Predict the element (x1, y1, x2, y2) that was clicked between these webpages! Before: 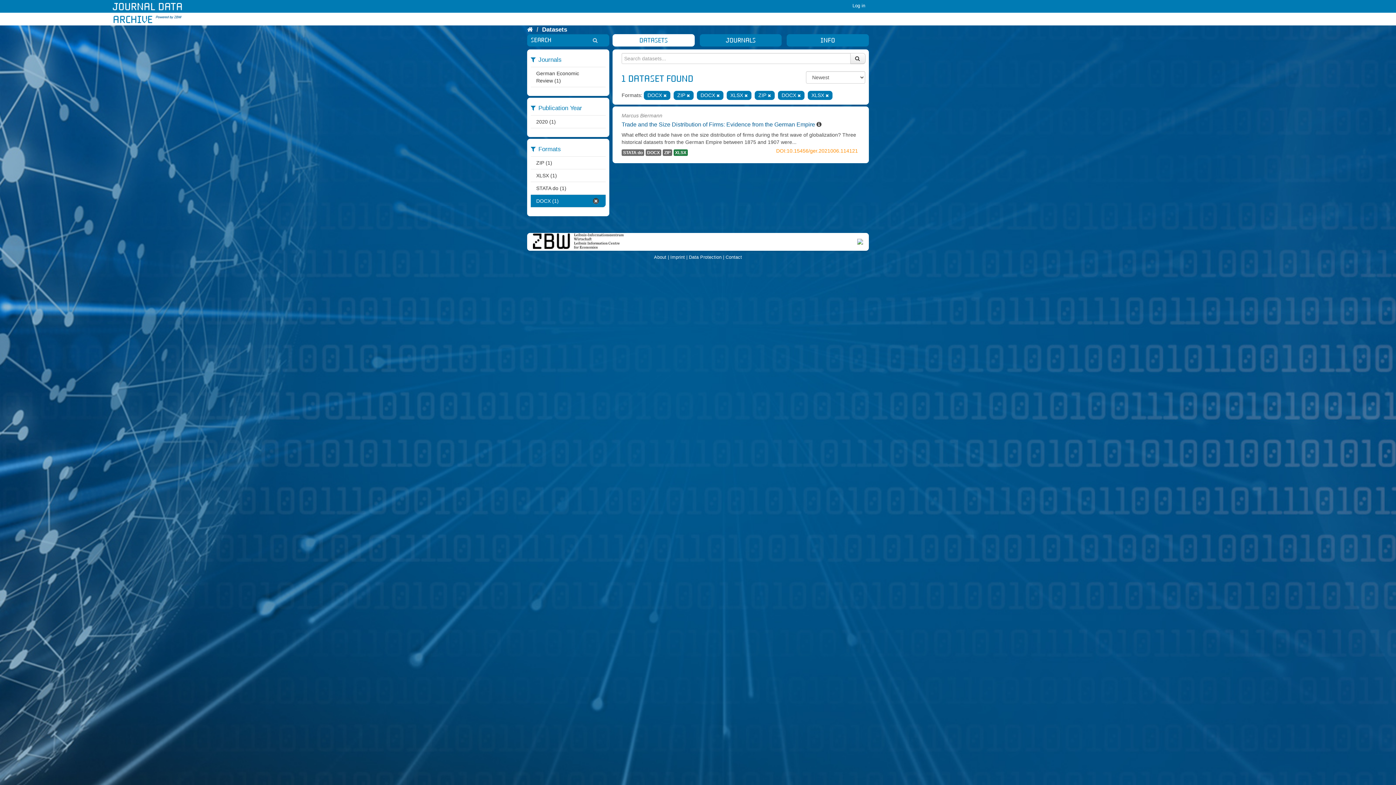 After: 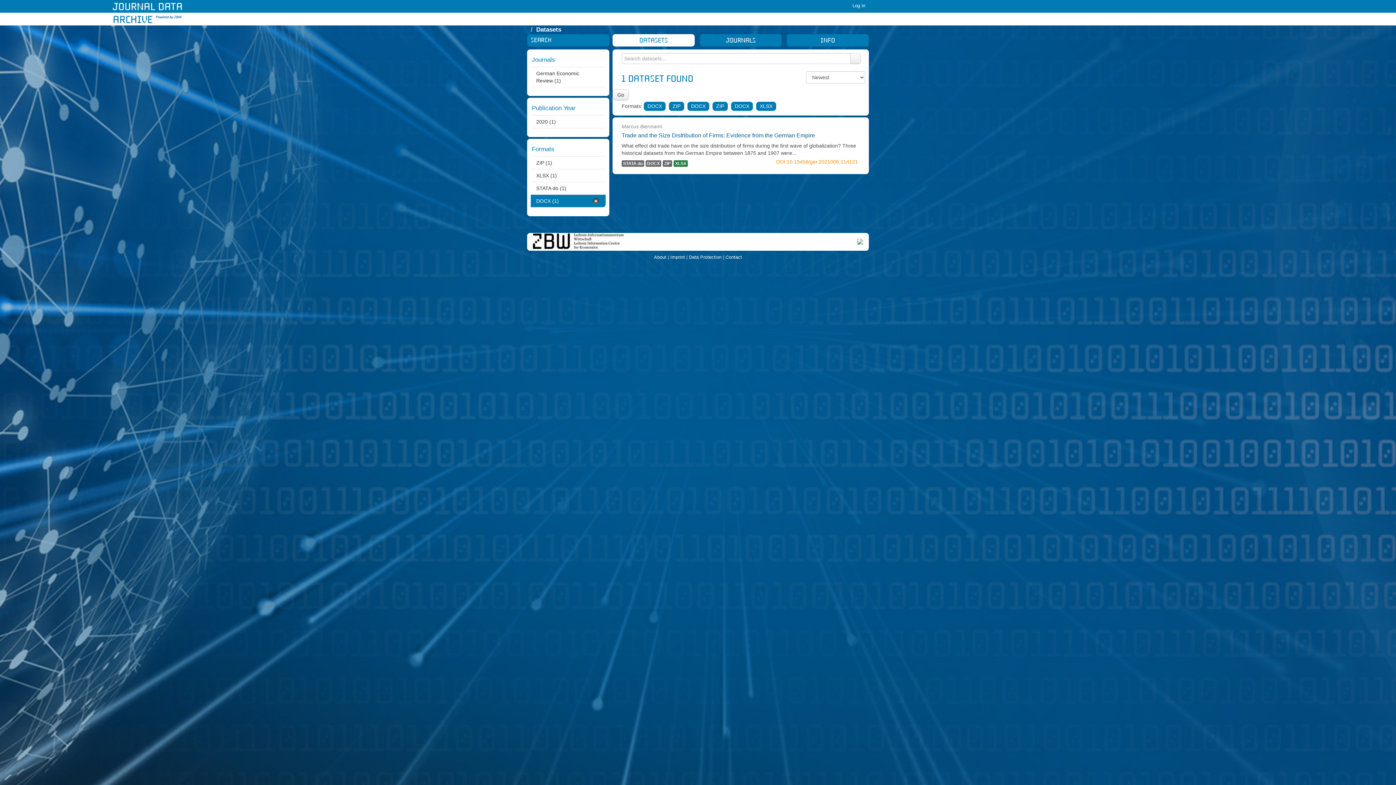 Action: bbox: (825, 93, 829, 97)